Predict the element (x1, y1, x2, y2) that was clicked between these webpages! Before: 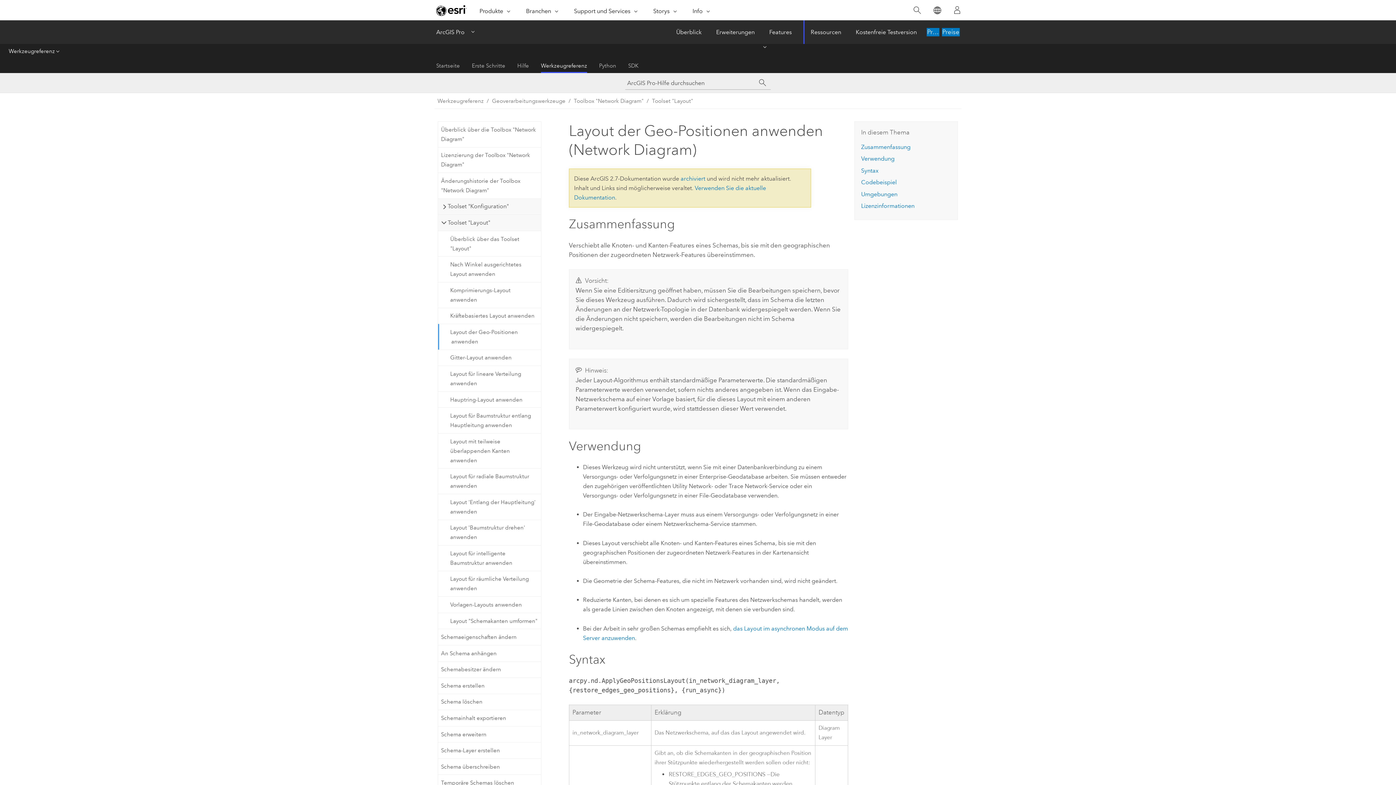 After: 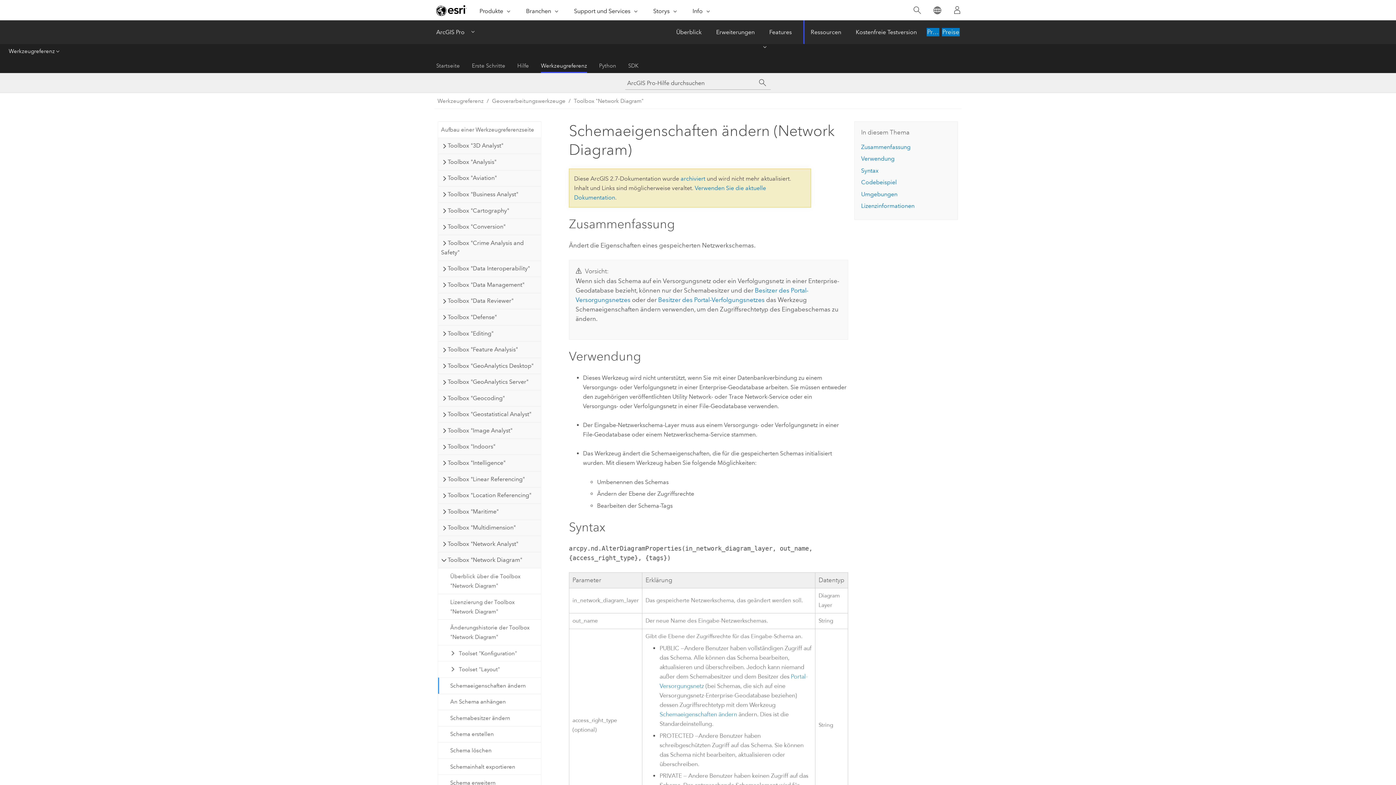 Action: label: Schemaeigenschaften ändern bbox: (438, 556, 540, 572)